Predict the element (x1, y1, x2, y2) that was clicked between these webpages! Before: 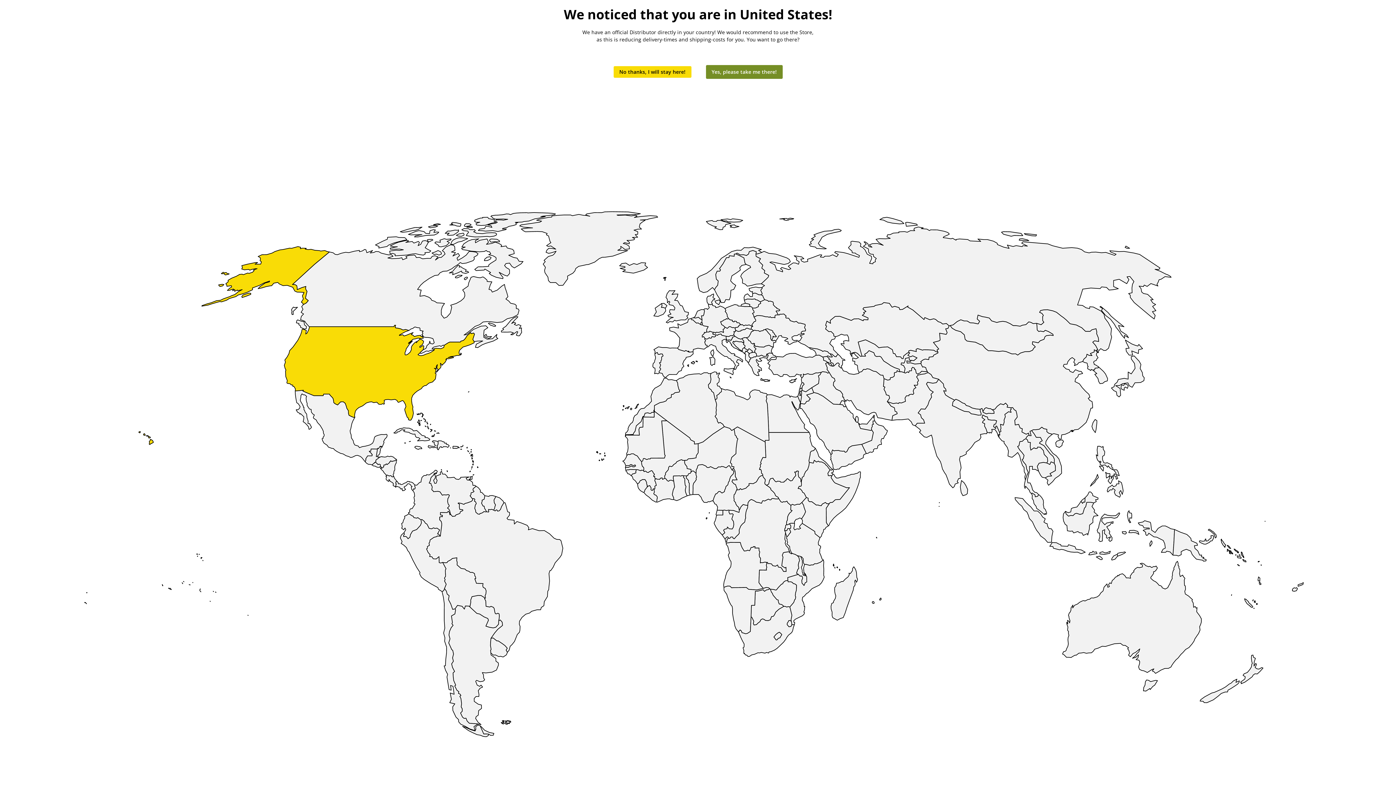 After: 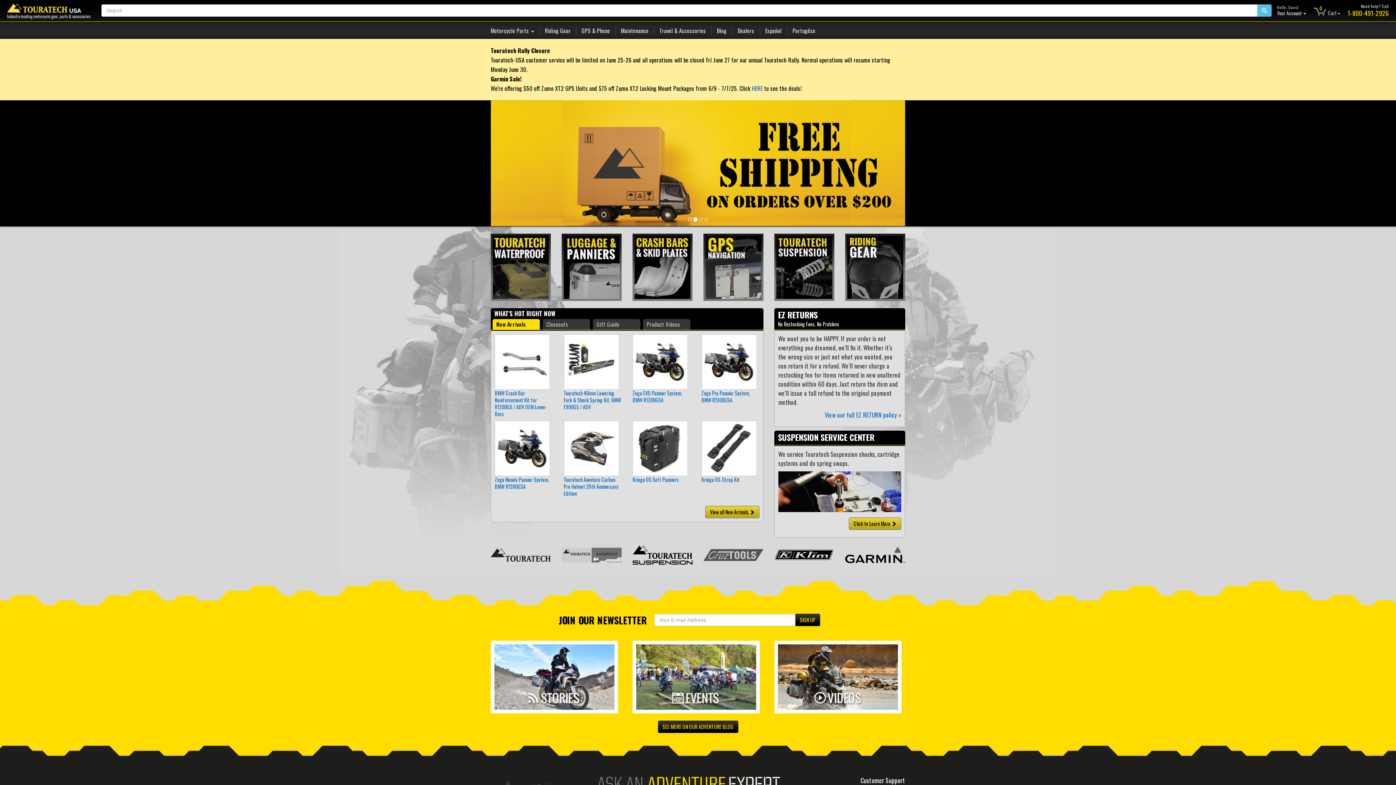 Action: label: Yes, please take me there! bbox: (706, 65, 782, 78)